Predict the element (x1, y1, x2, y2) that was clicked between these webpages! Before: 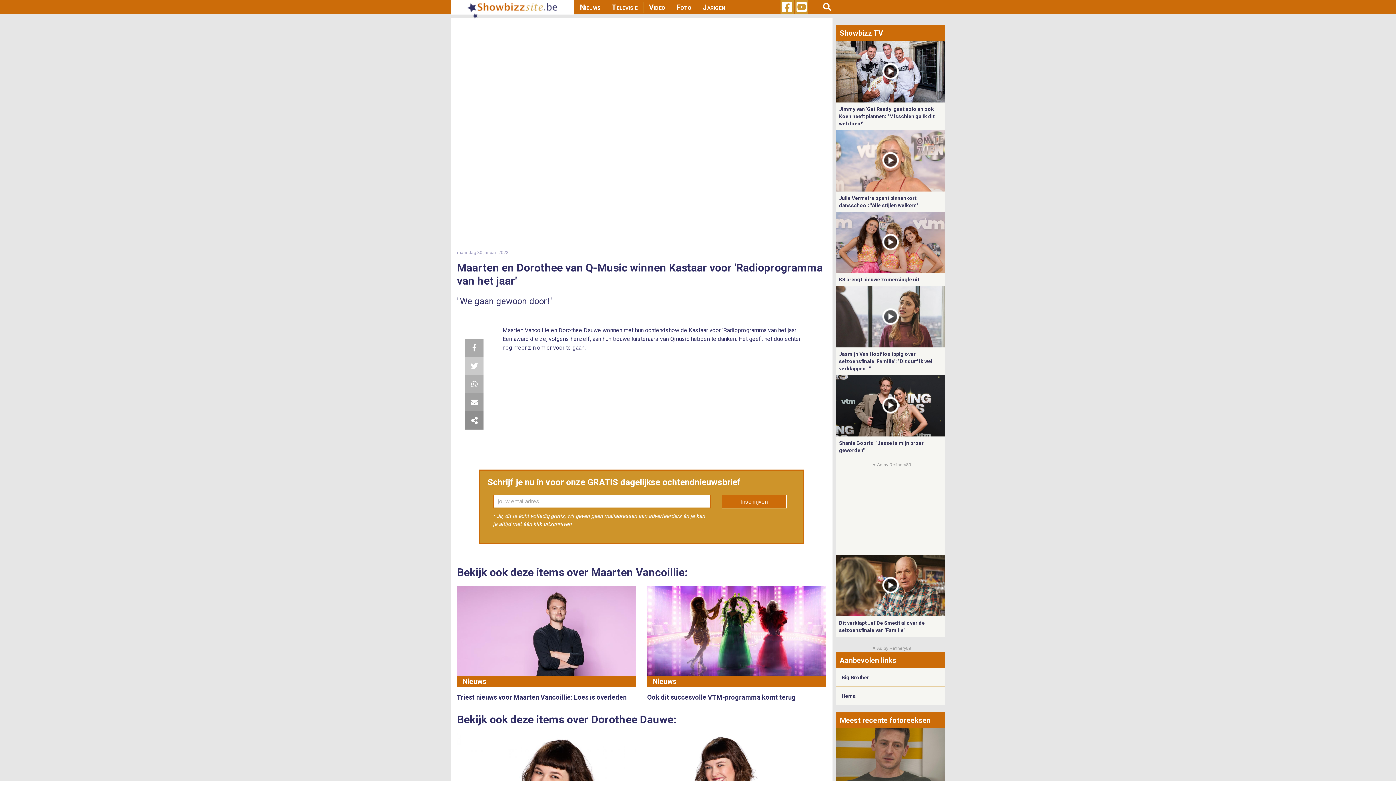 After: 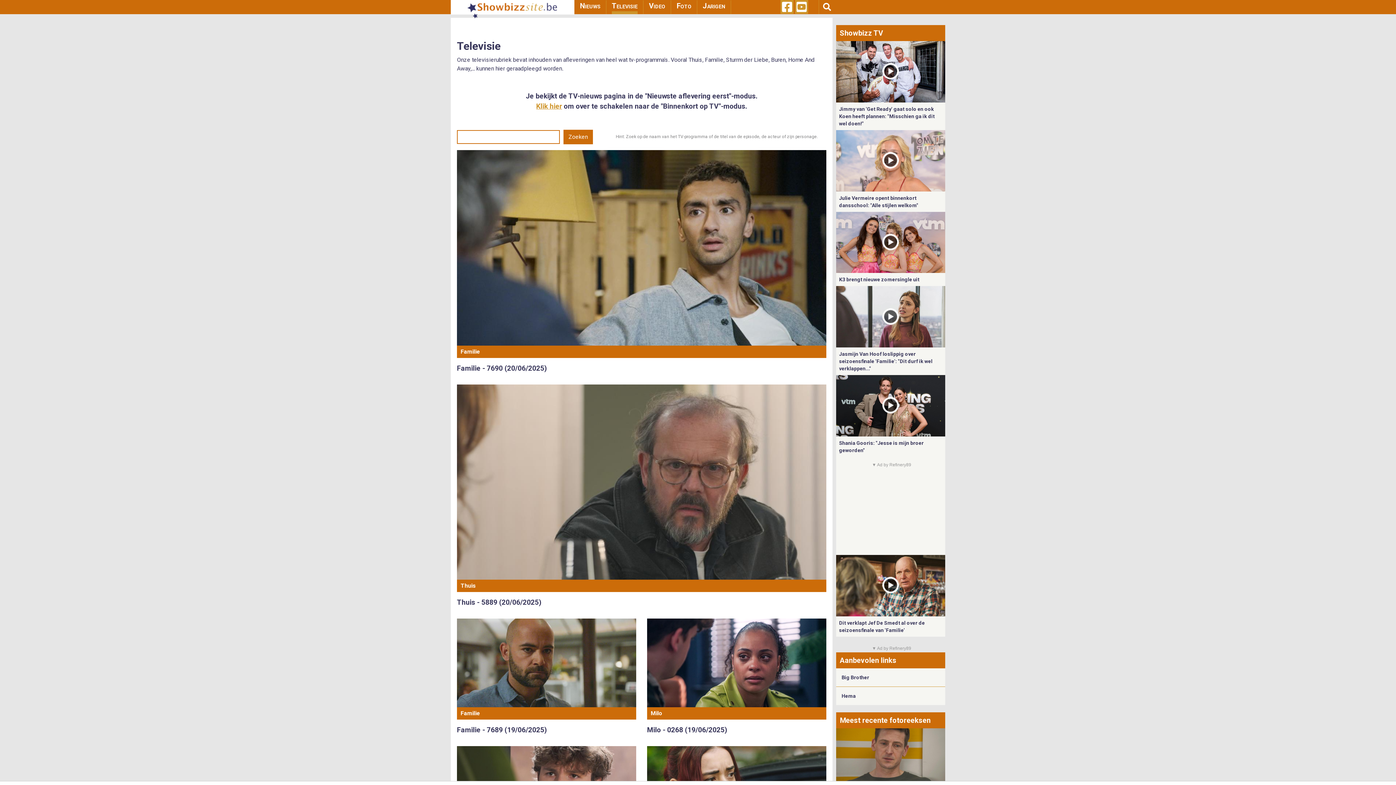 Action: bbox: (612, 1, 637, 12) label: Televisie